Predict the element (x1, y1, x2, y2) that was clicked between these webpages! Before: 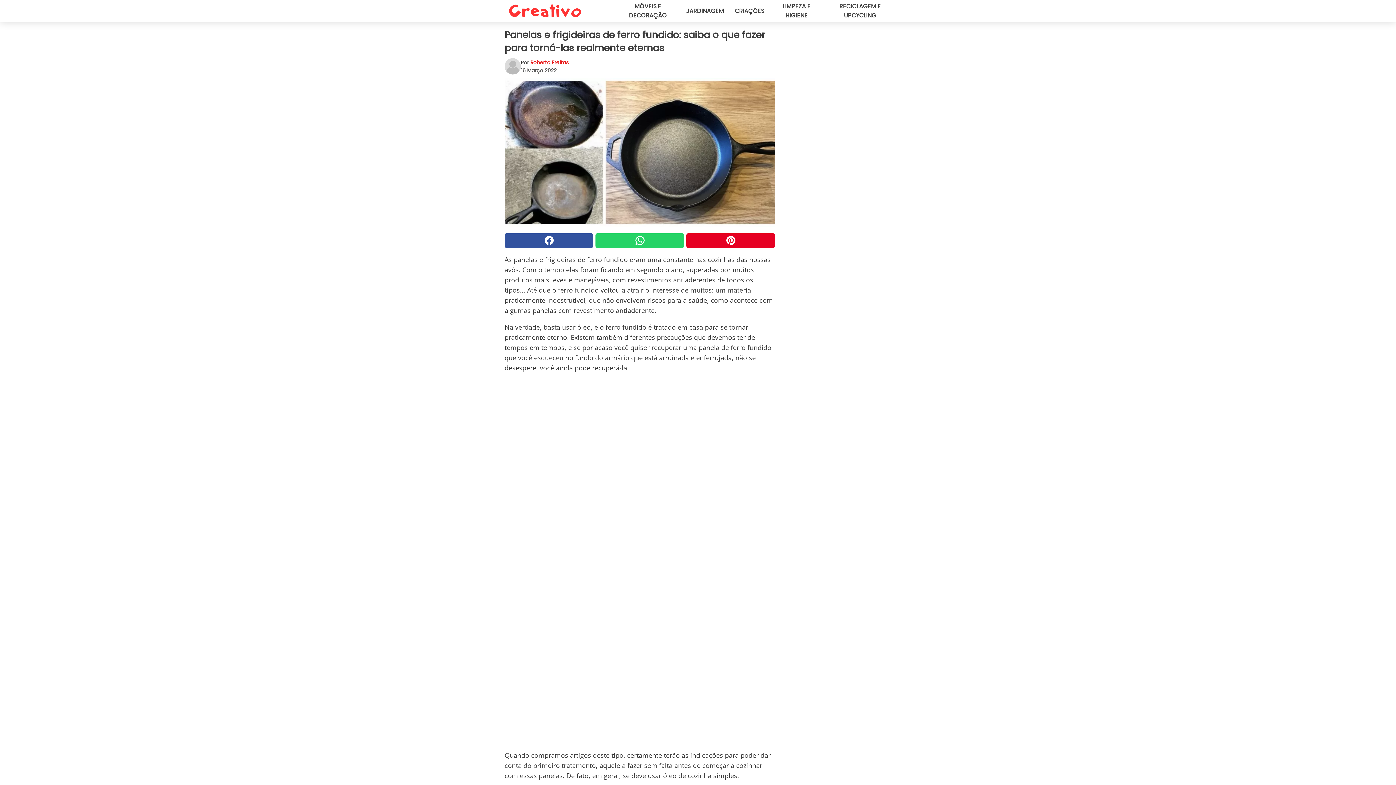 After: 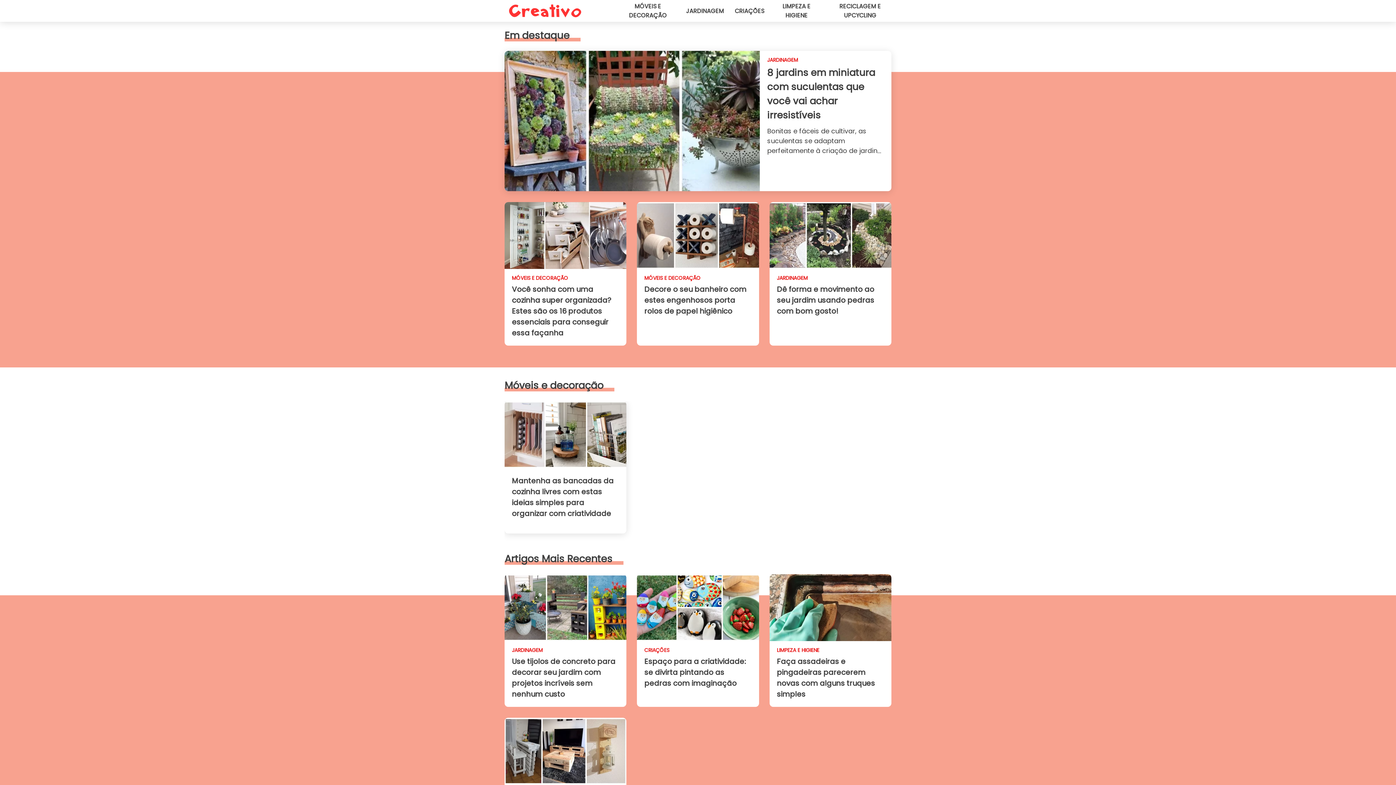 Action: bbox: (504, 0, 585, 21)